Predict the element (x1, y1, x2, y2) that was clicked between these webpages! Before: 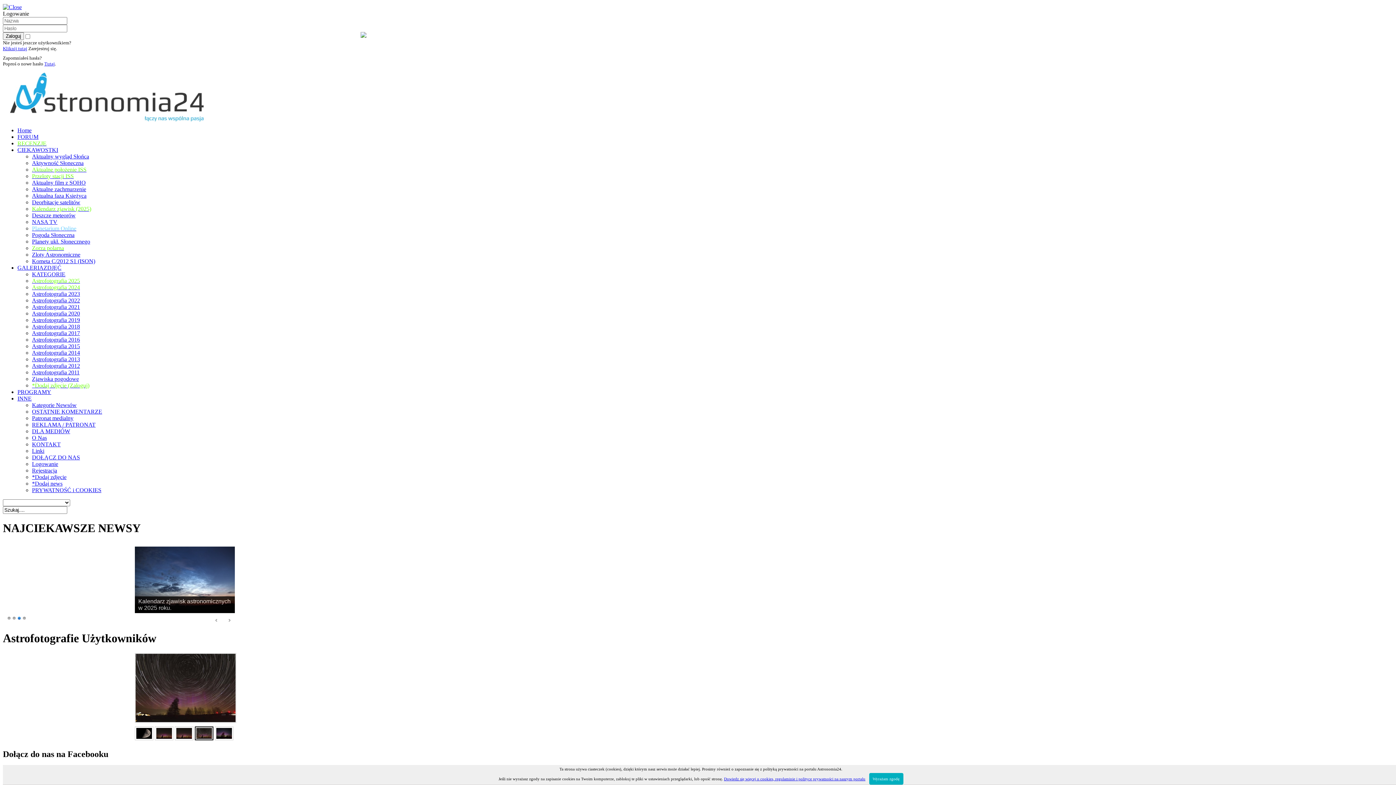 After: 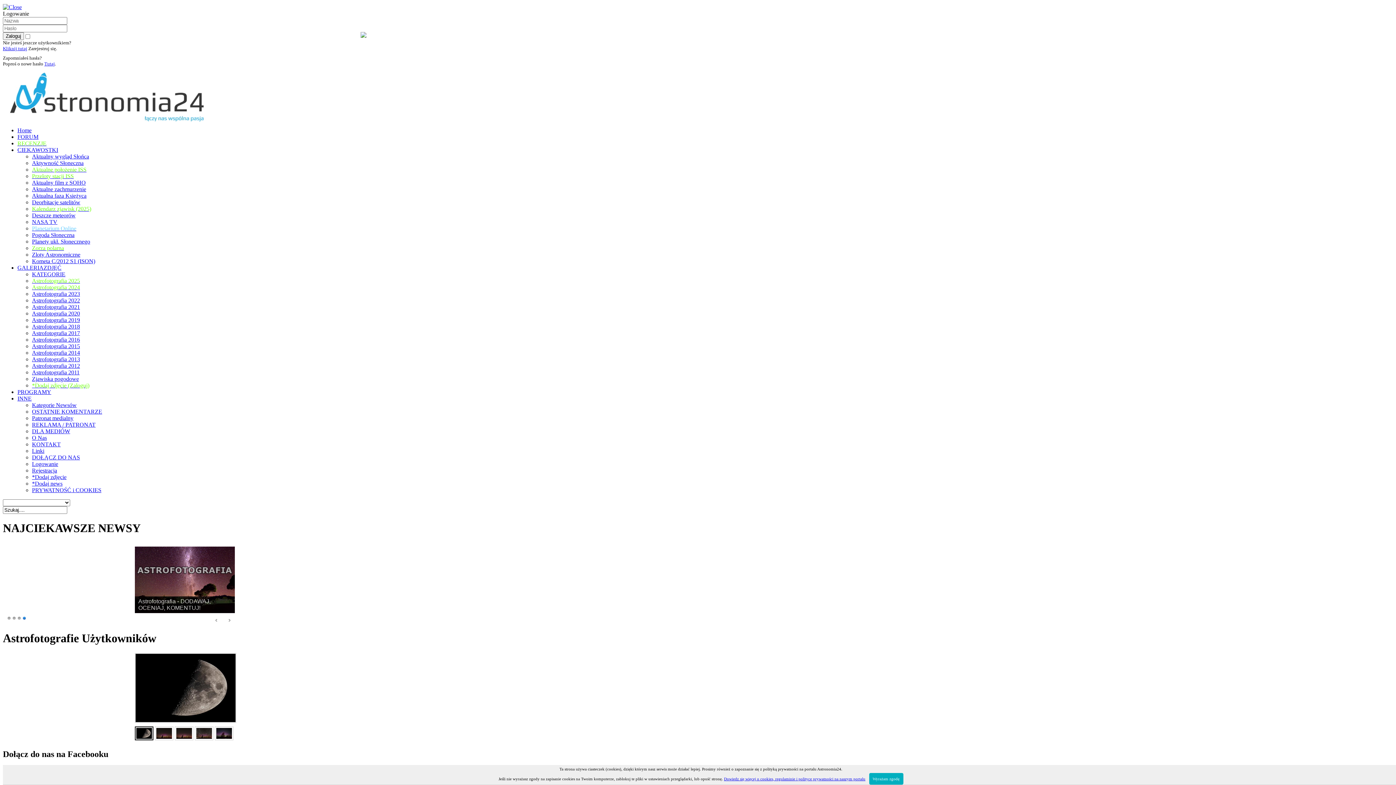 Action: bbox: (17, 395, 31, 401) label: INNE